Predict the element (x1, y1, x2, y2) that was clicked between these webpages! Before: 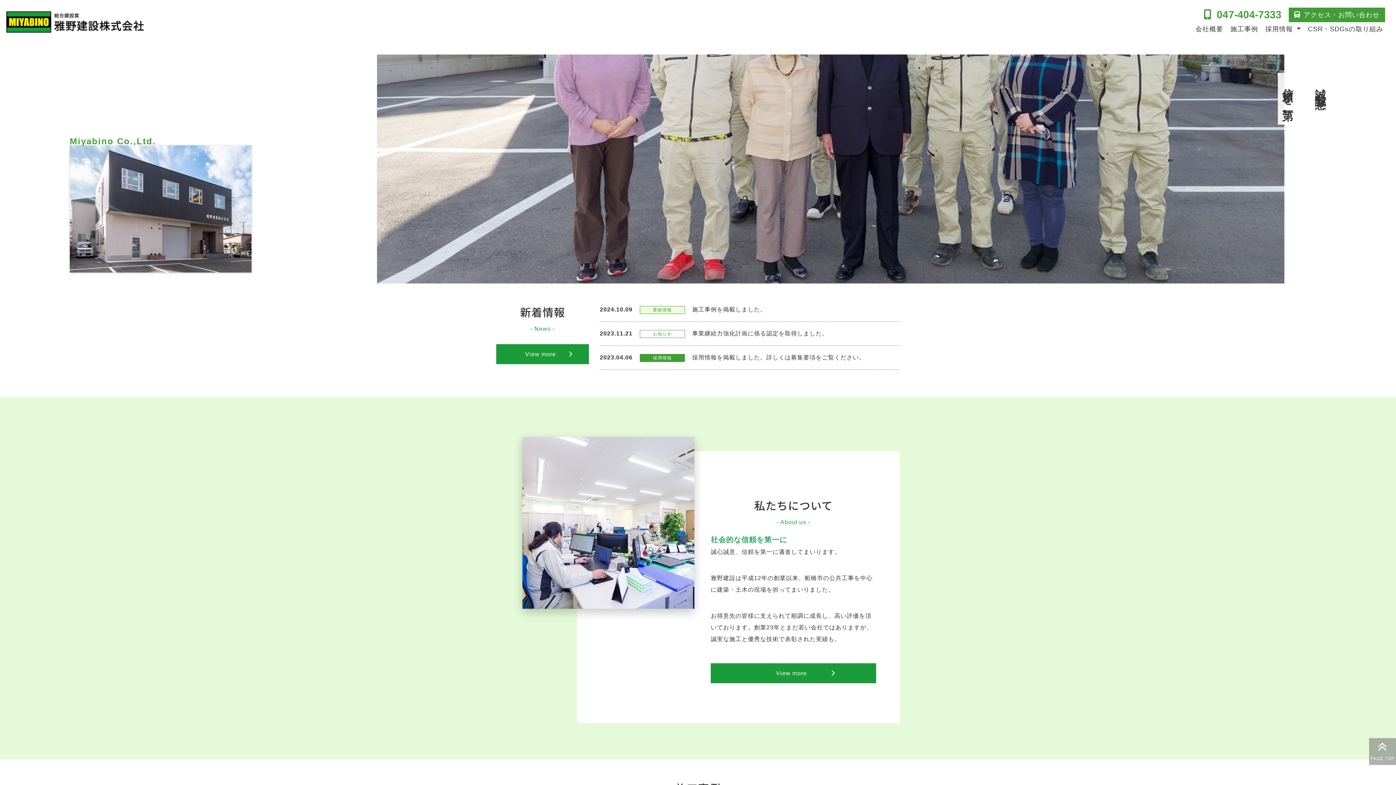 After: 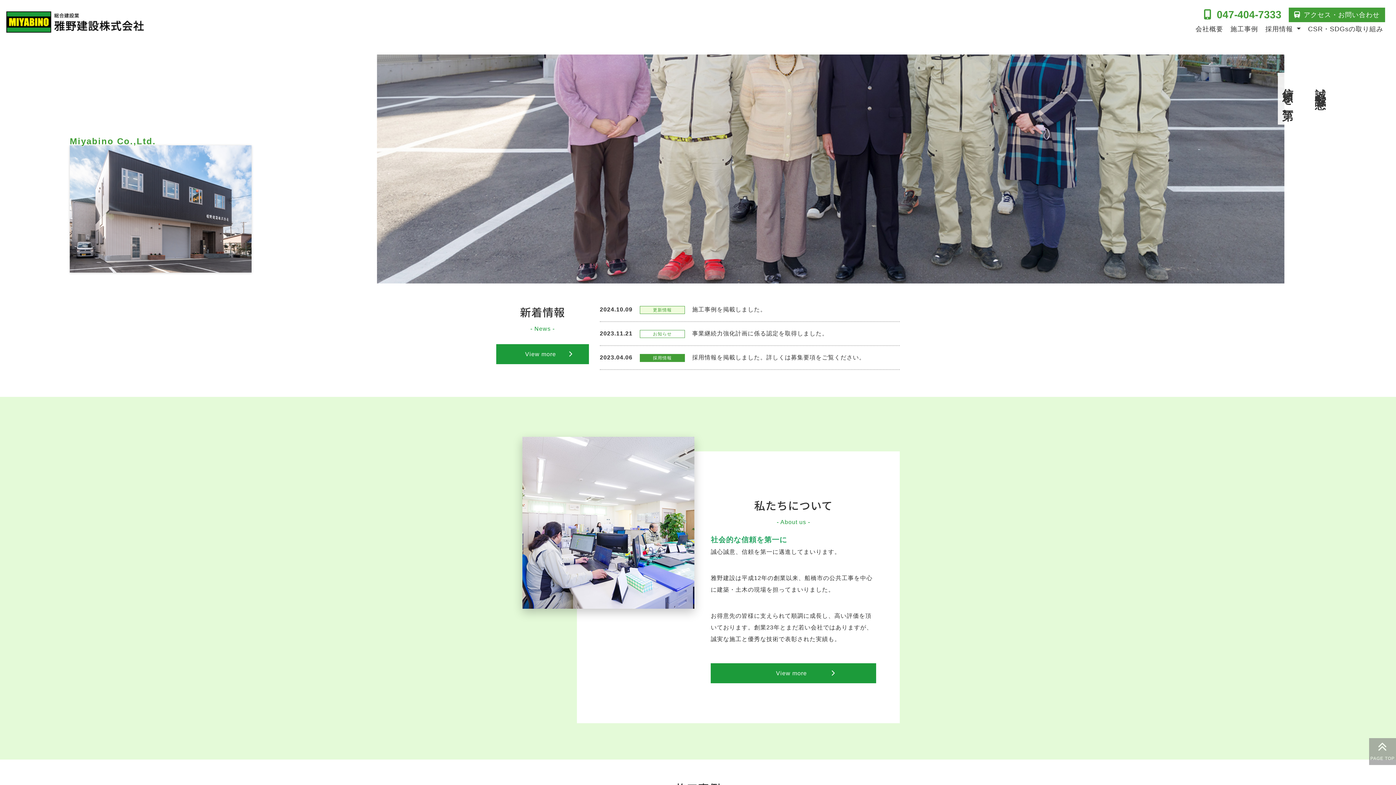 Action: bbox: (3, 7, 155, 37)